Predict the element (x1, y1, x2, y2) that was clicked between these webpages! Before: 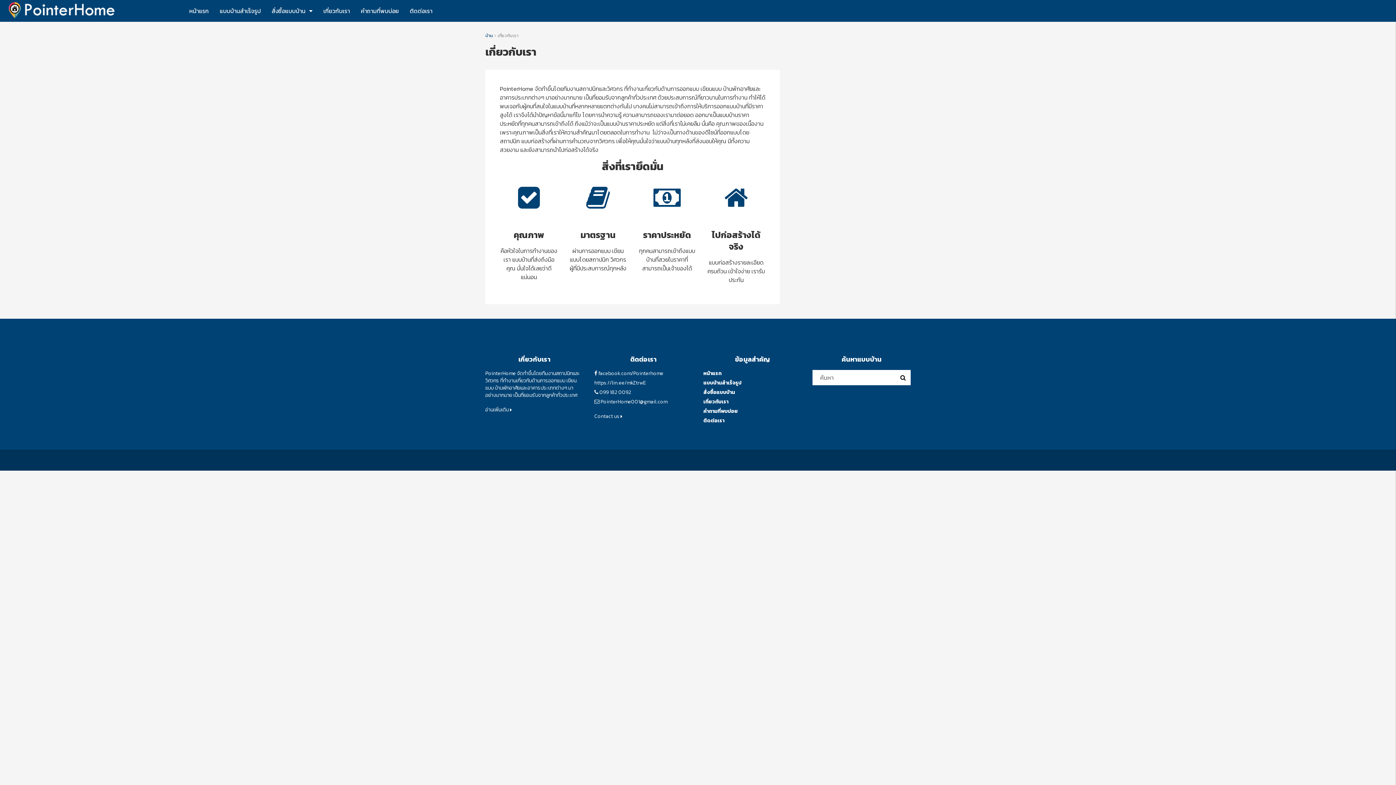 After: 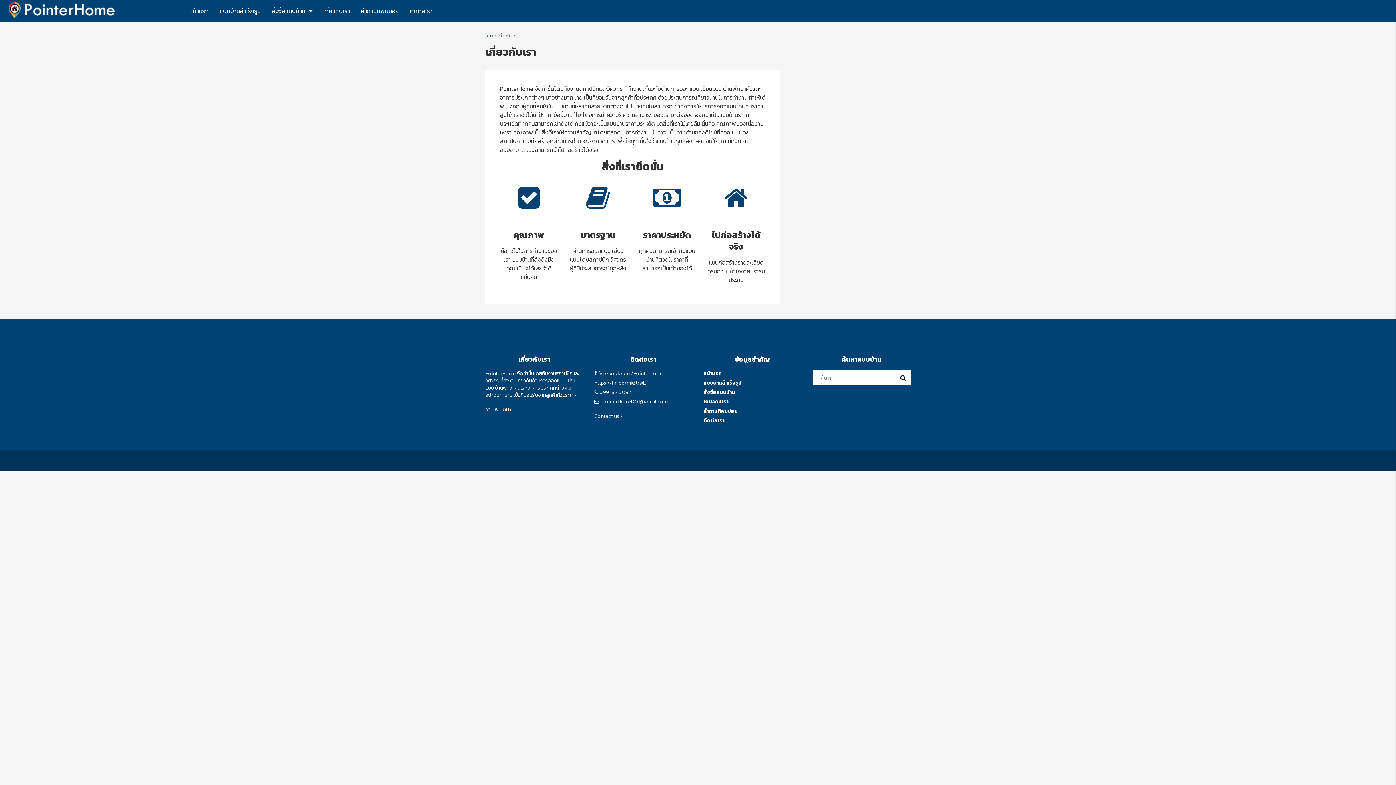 Action: bbox: (703, 398, 728, 405) label: เกี่ยวกับเรา